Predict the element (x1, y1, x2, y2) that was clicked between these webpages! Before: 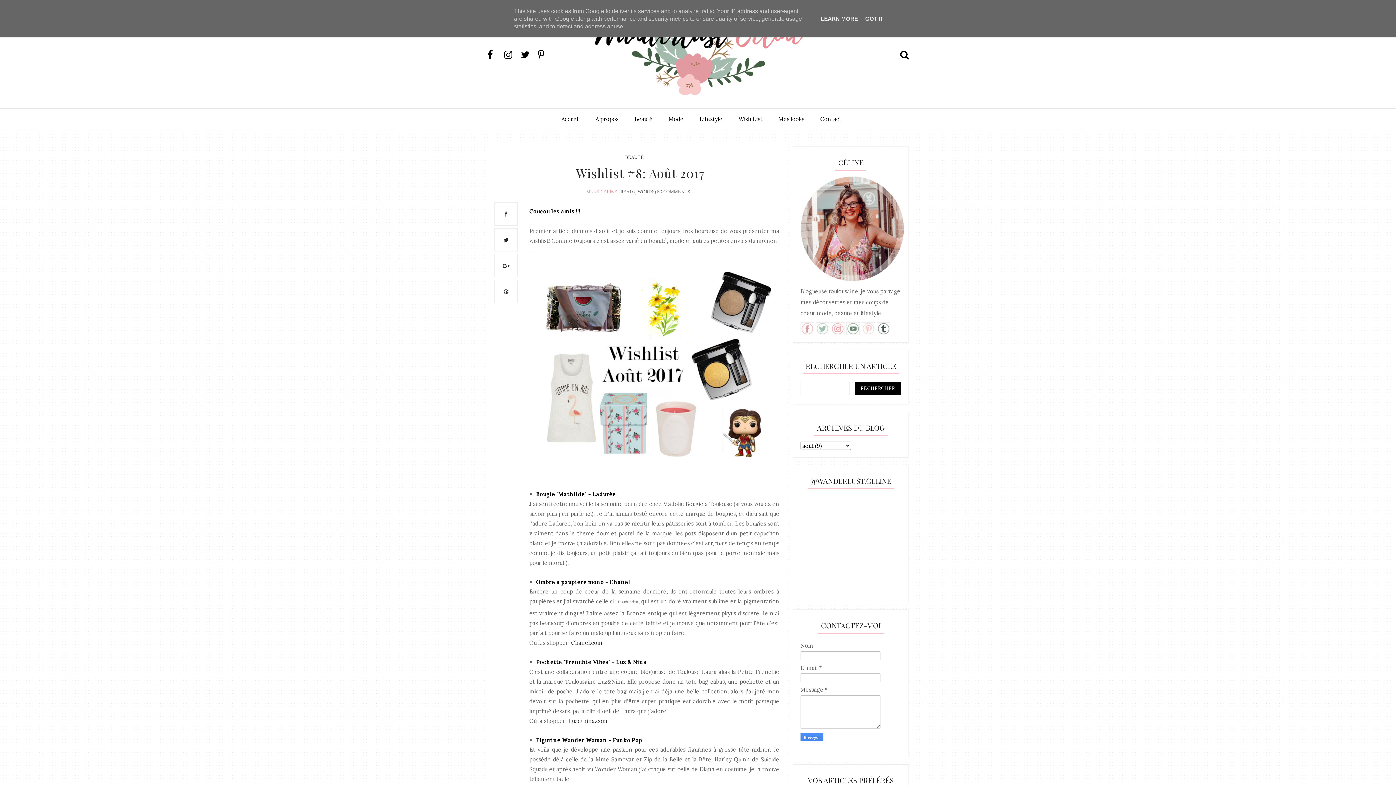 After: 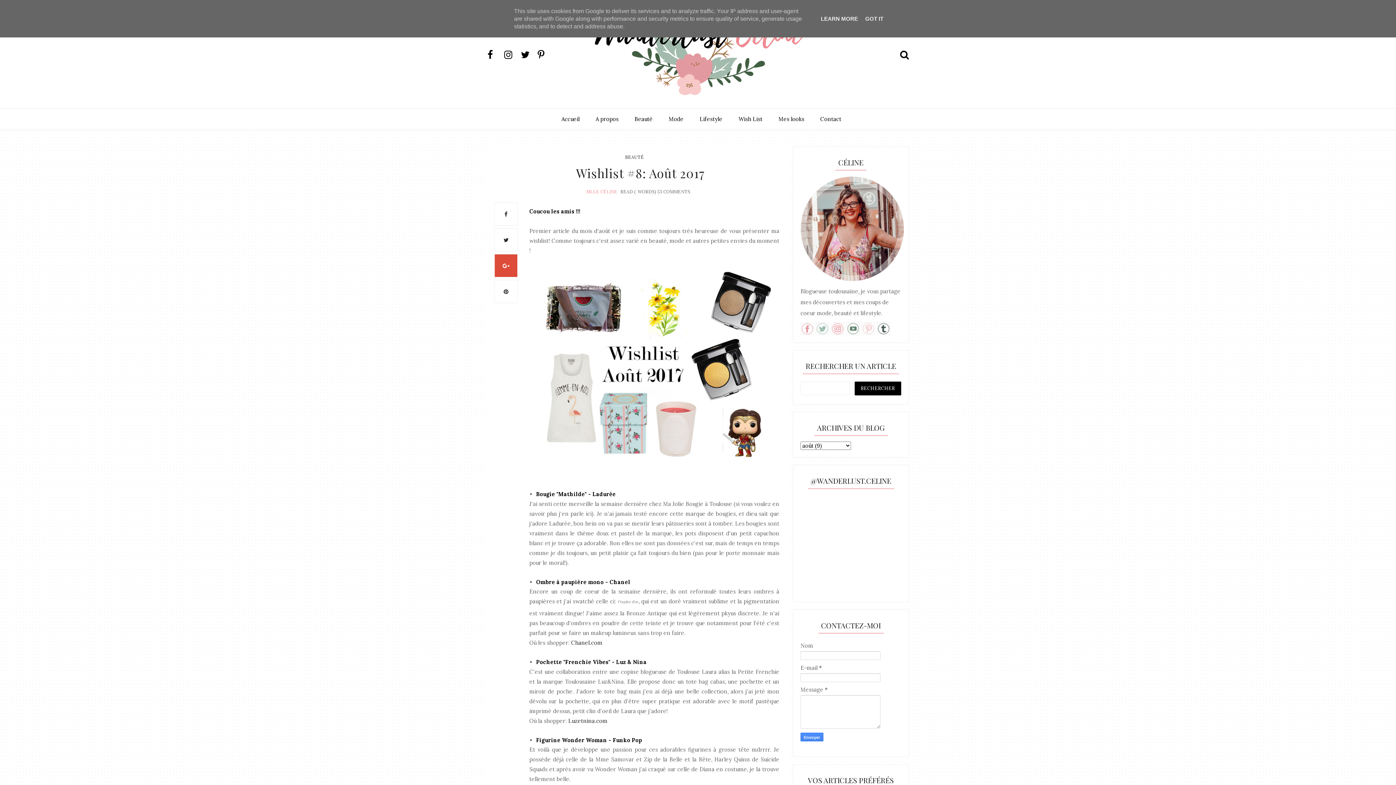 Action: bbox: (494, 254, 517, 277)